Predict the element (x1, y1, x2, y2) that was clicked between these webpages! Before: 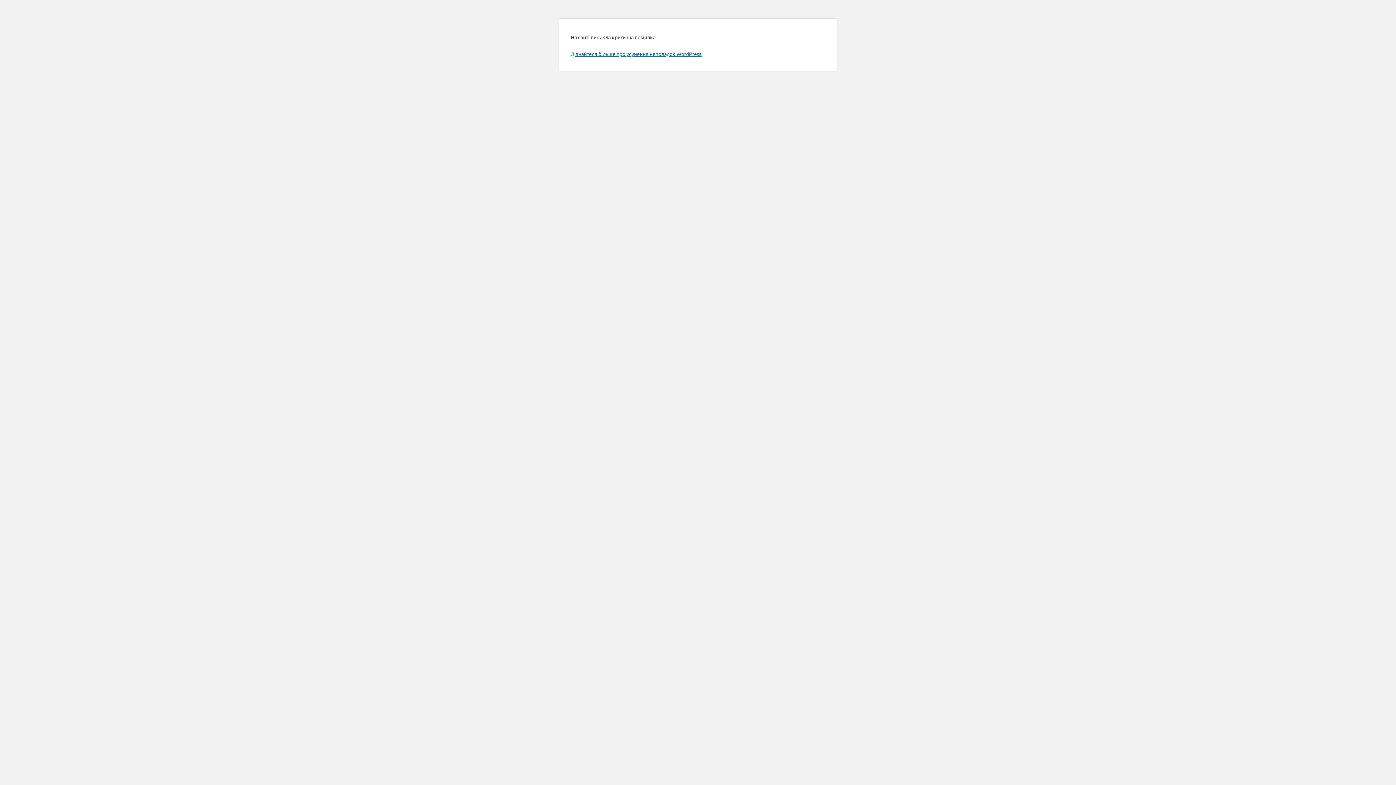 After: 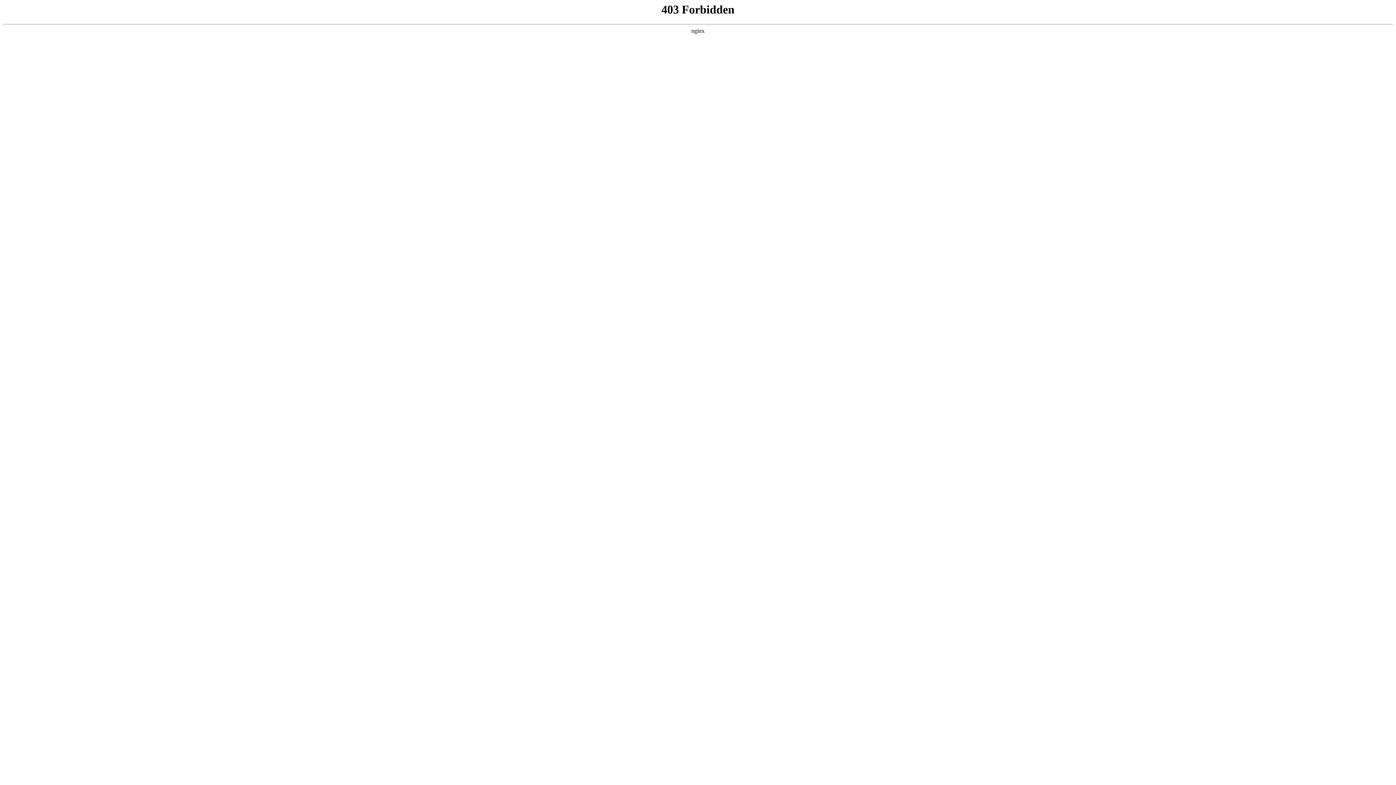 Action: bbox: (570, 50, 702, 57) label: Дізнайтеся більше про усунення неполадок WordPress.